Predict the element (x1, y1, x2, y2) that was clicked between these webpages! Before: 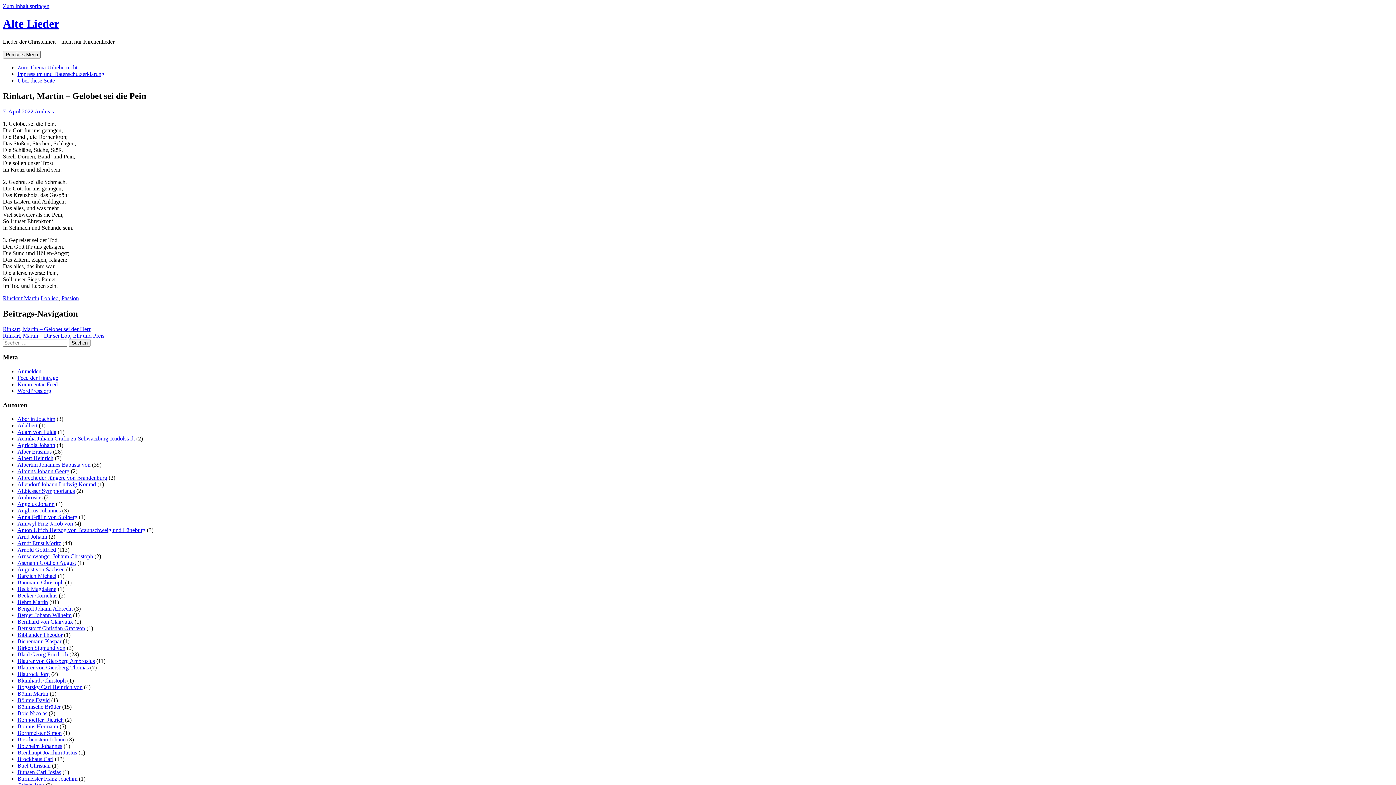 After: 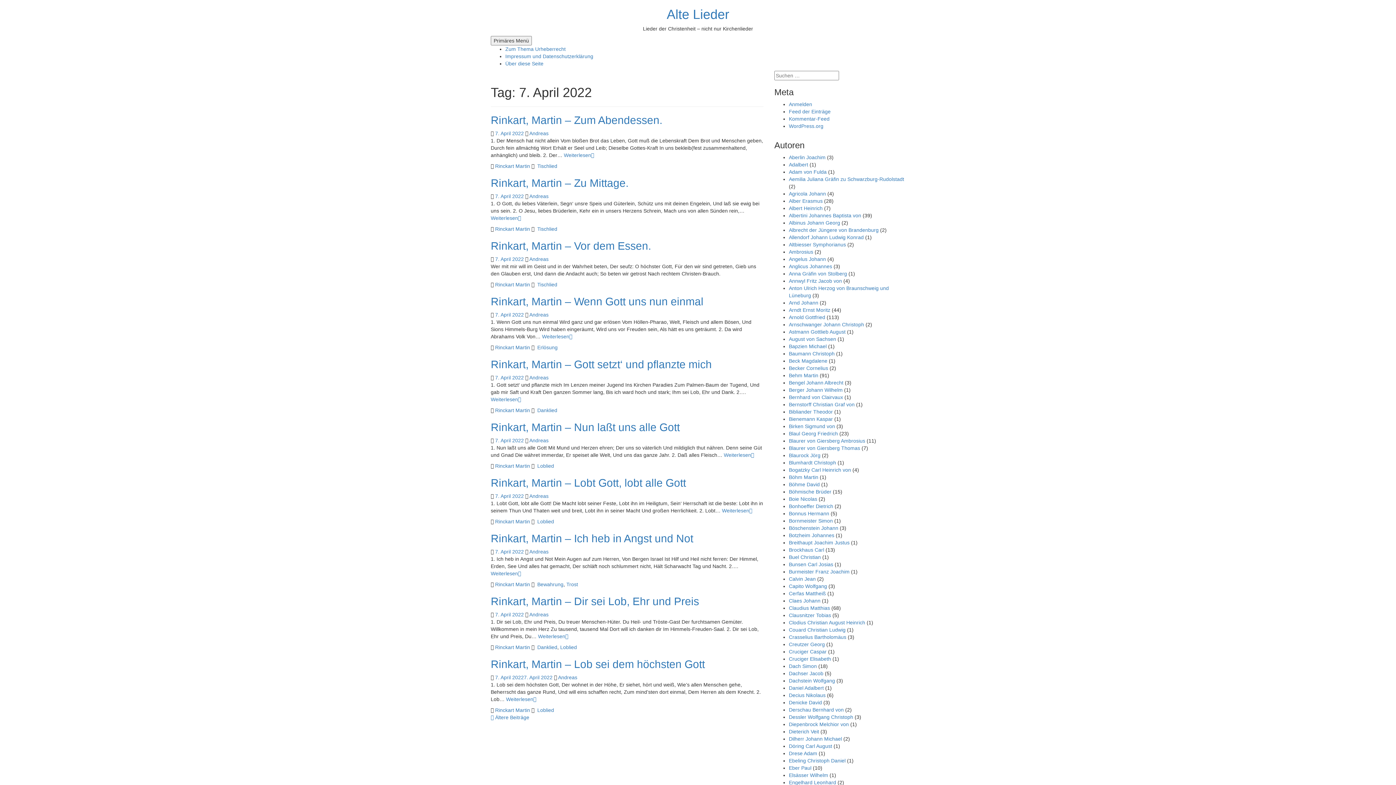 Action: bbox: (2, 108, 33, 114) label: 7. April 2022